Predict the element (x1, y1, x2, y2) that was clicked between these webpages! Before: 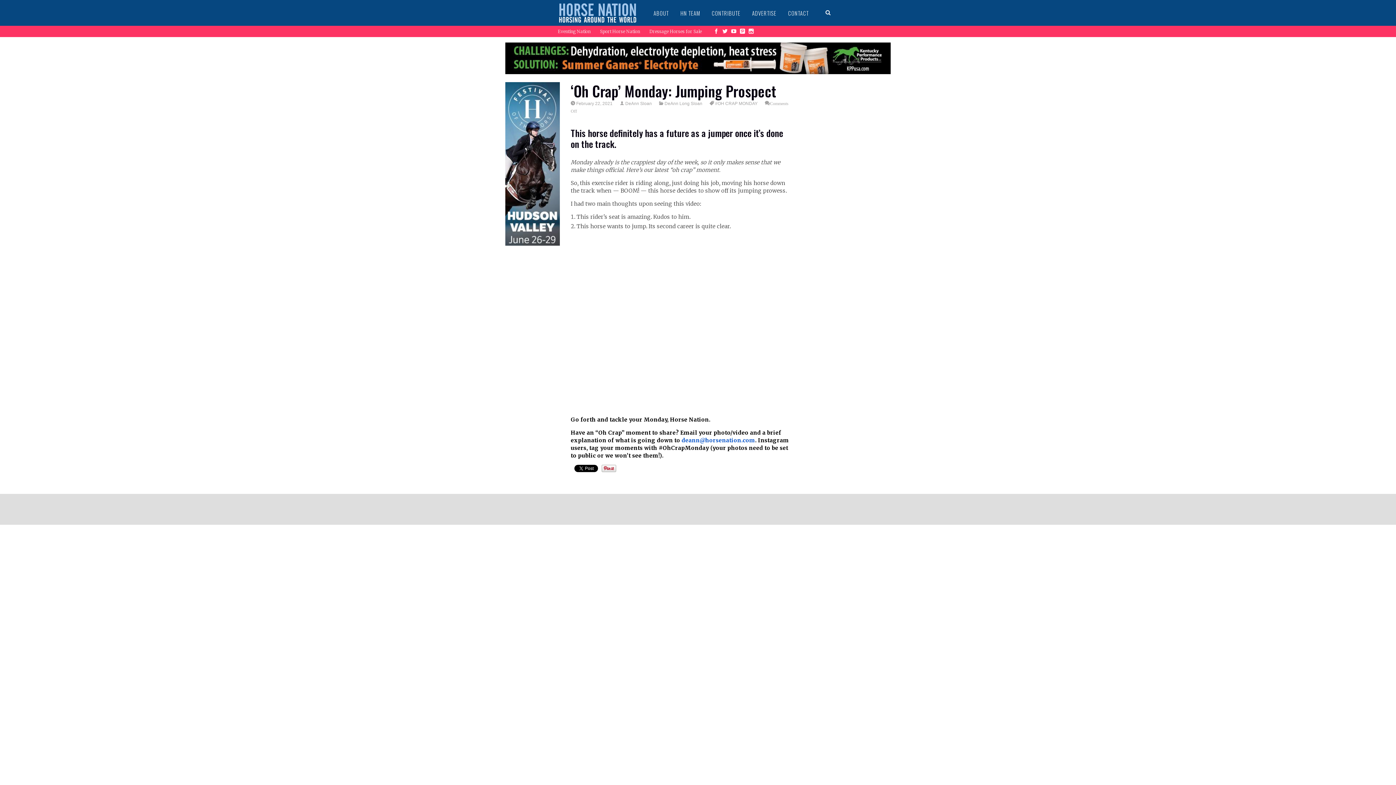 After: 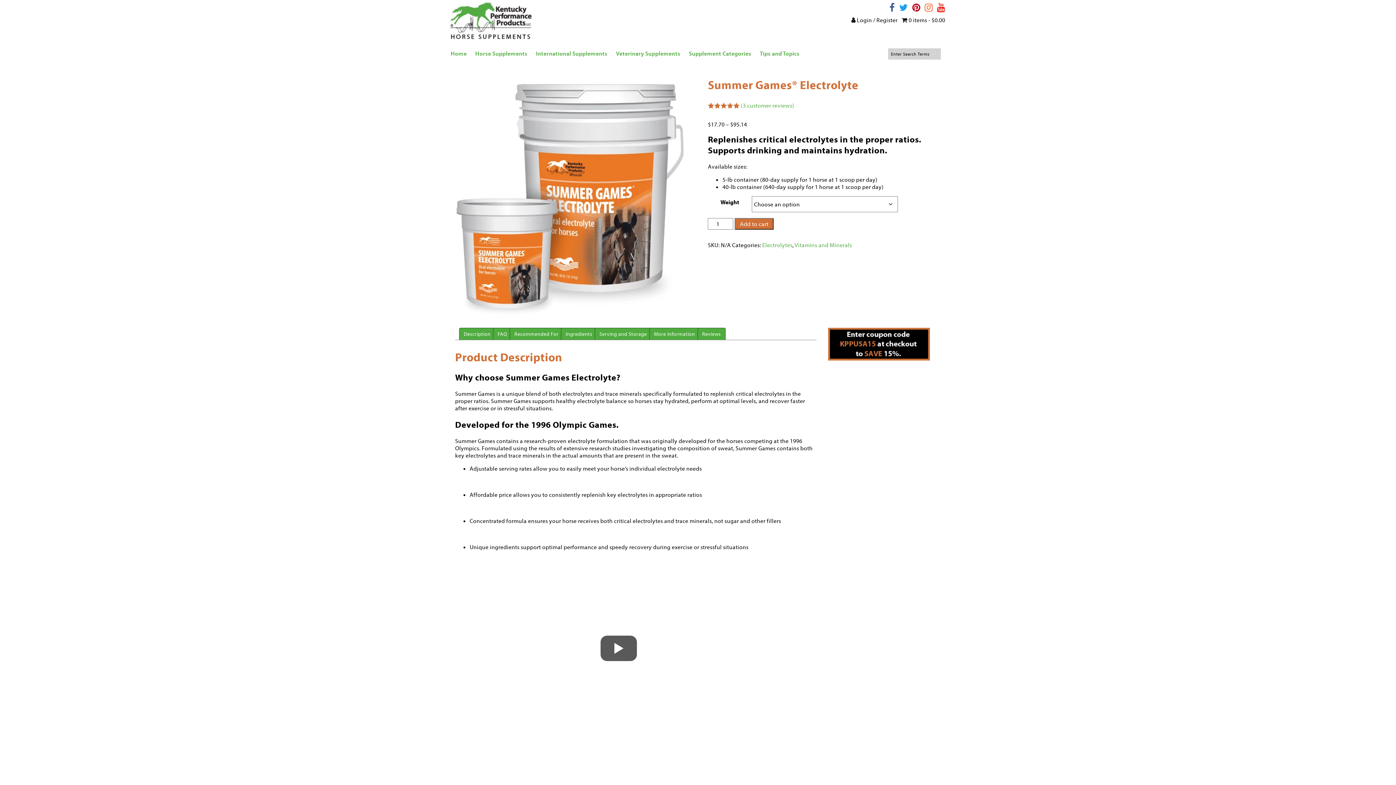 Action: bbox: (505, 69, 890, 75)